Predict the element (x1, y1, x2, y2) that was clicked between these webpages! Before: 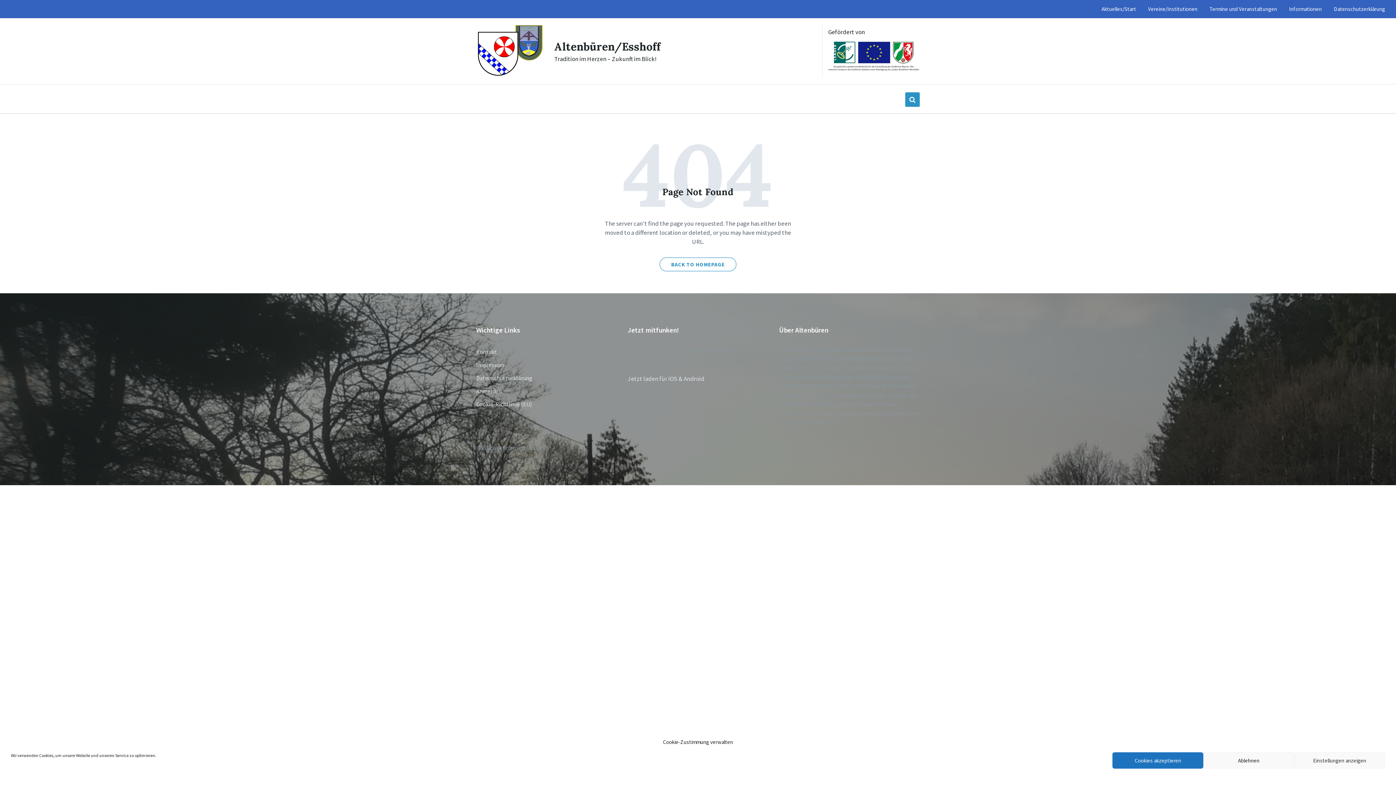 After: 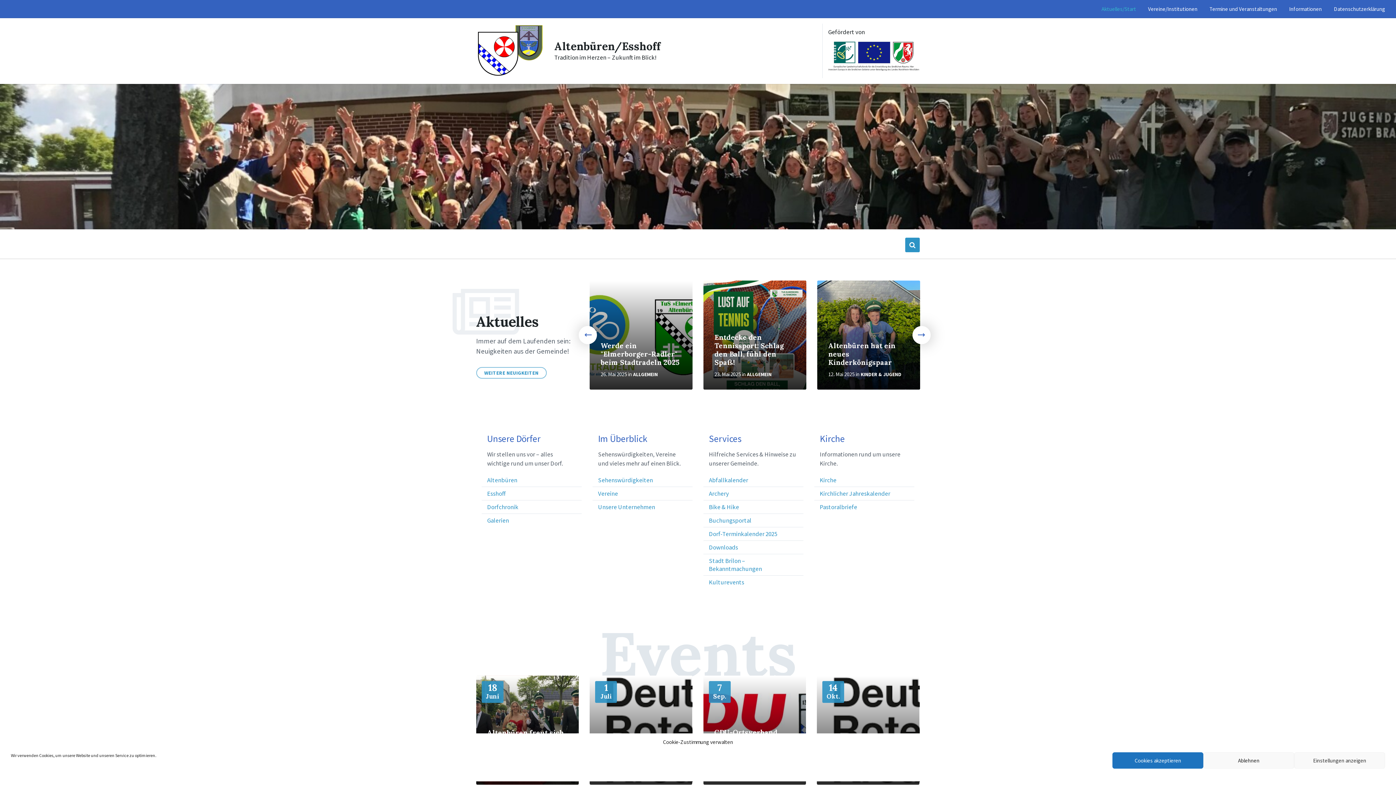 Action: label: Altenbüren/Esshoff bbox: (554, 39, 660, 53)